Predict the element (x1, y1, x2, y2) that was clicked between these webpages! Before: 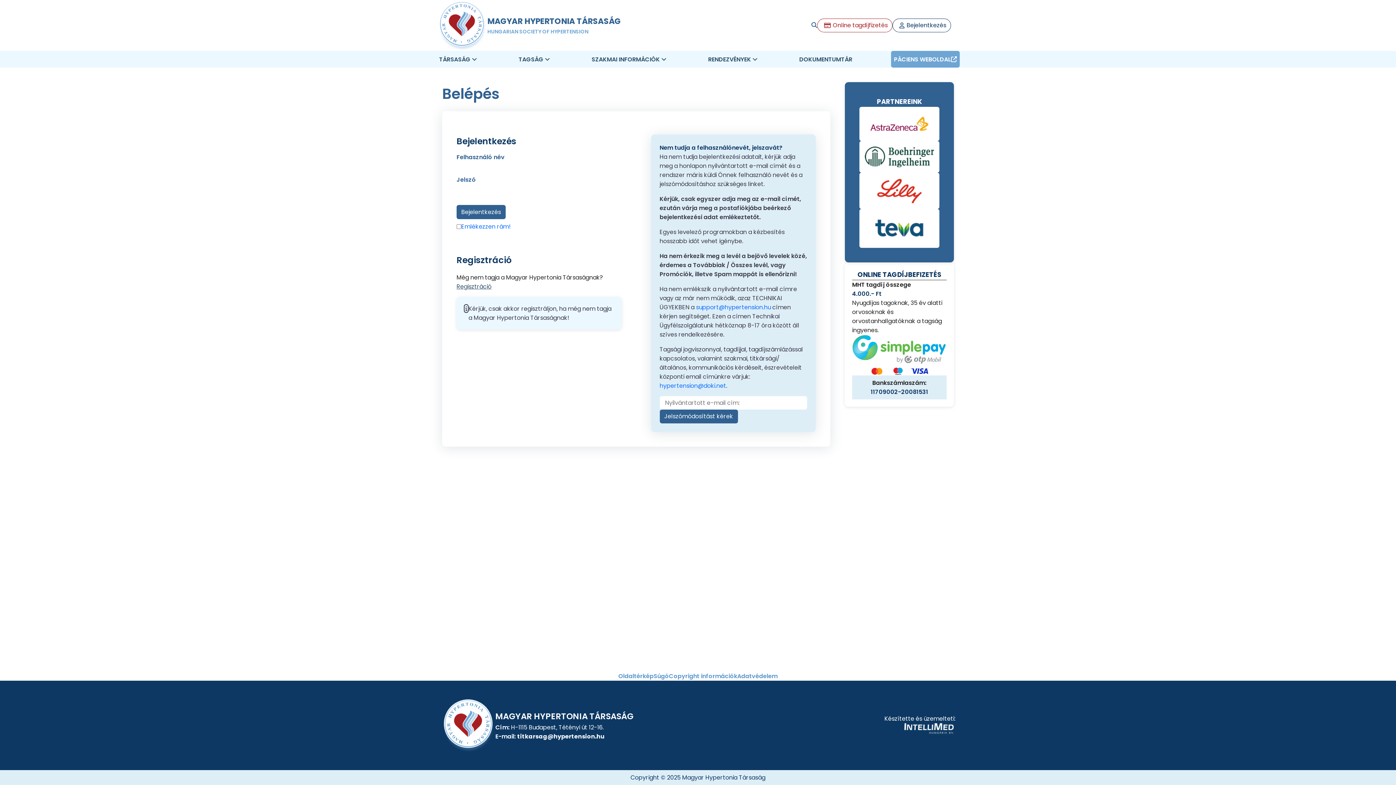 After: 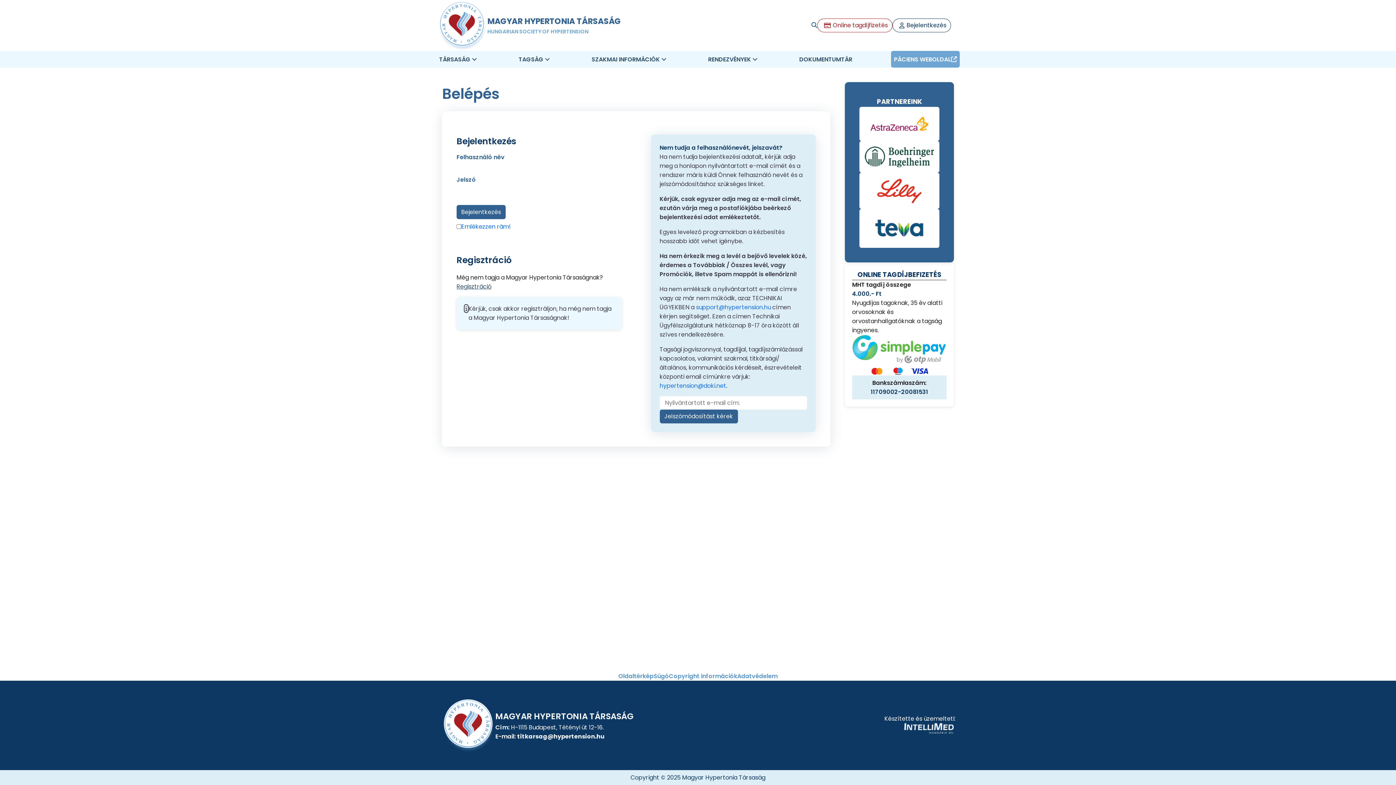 Action: label: titkarsag@hypertension.hu bbox: (517, 732, 604, 741)